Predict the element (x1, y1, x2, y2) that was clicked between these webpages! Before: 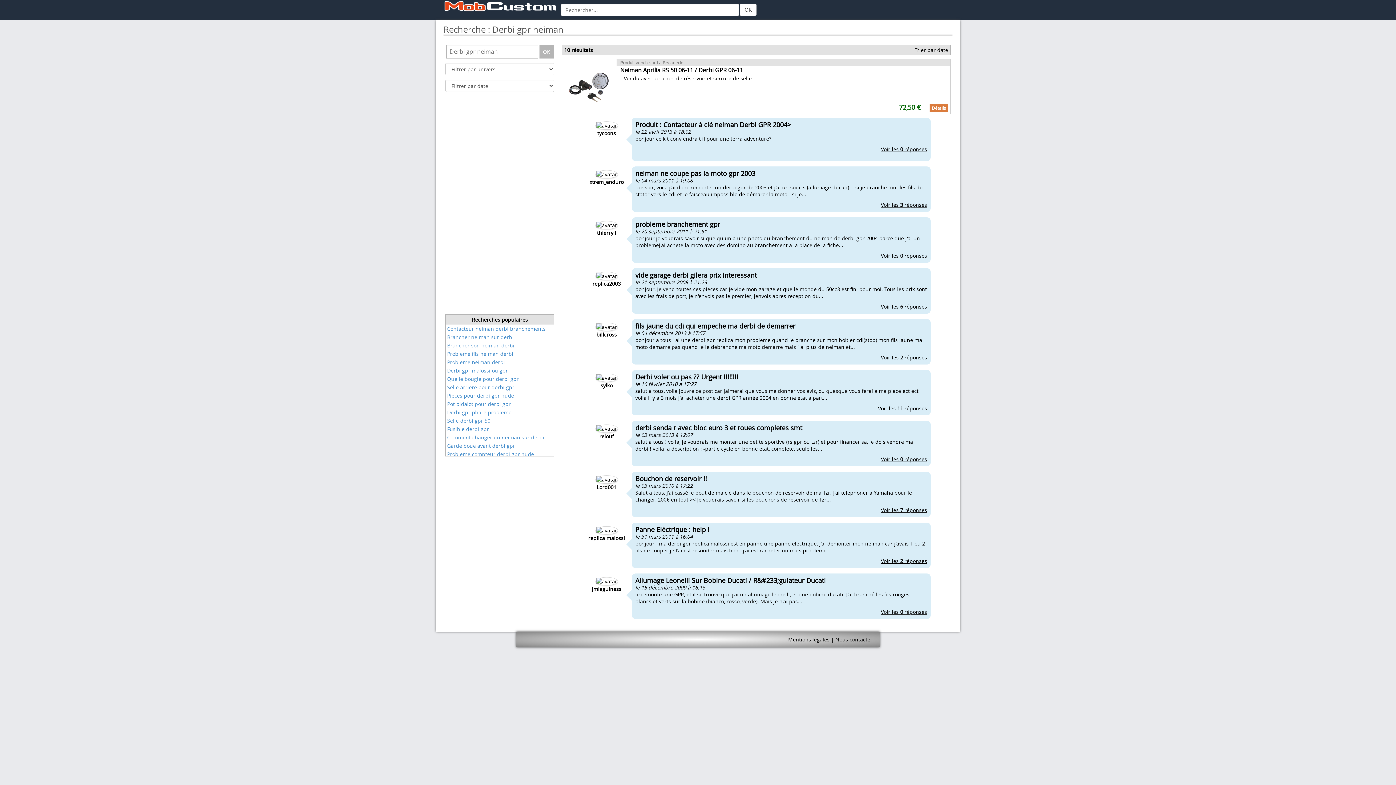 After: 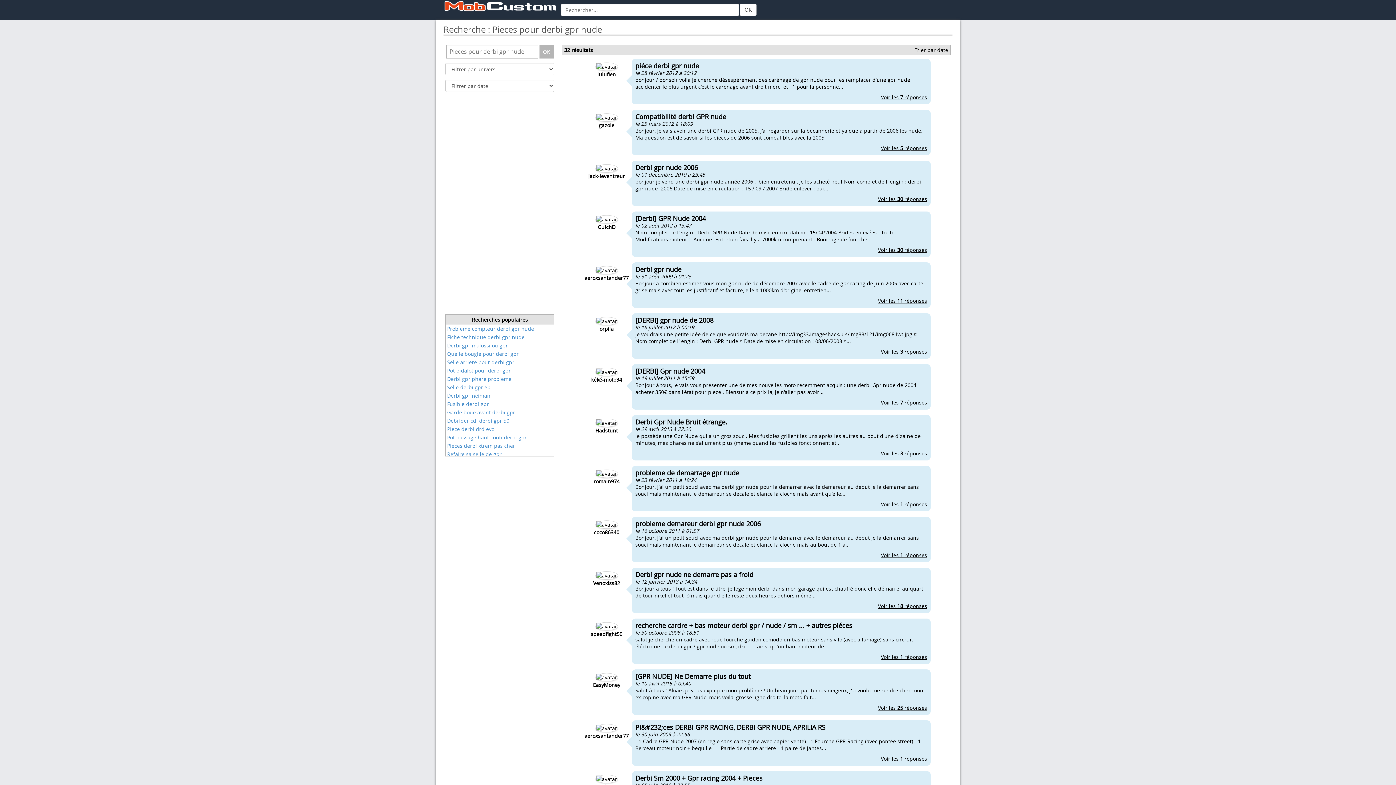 Action: bbox: (445, 391, 554, 400) label: Pieces pour derbi gpr nude